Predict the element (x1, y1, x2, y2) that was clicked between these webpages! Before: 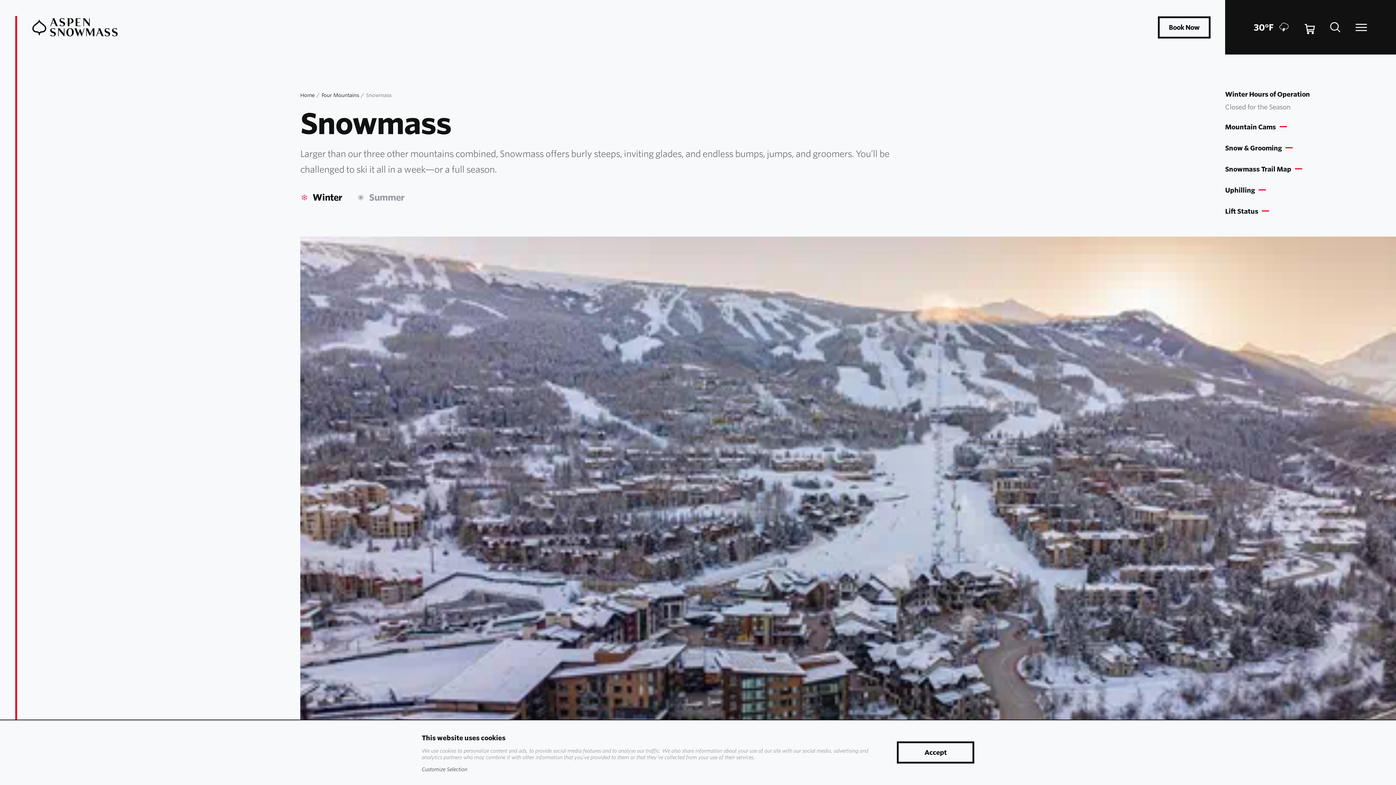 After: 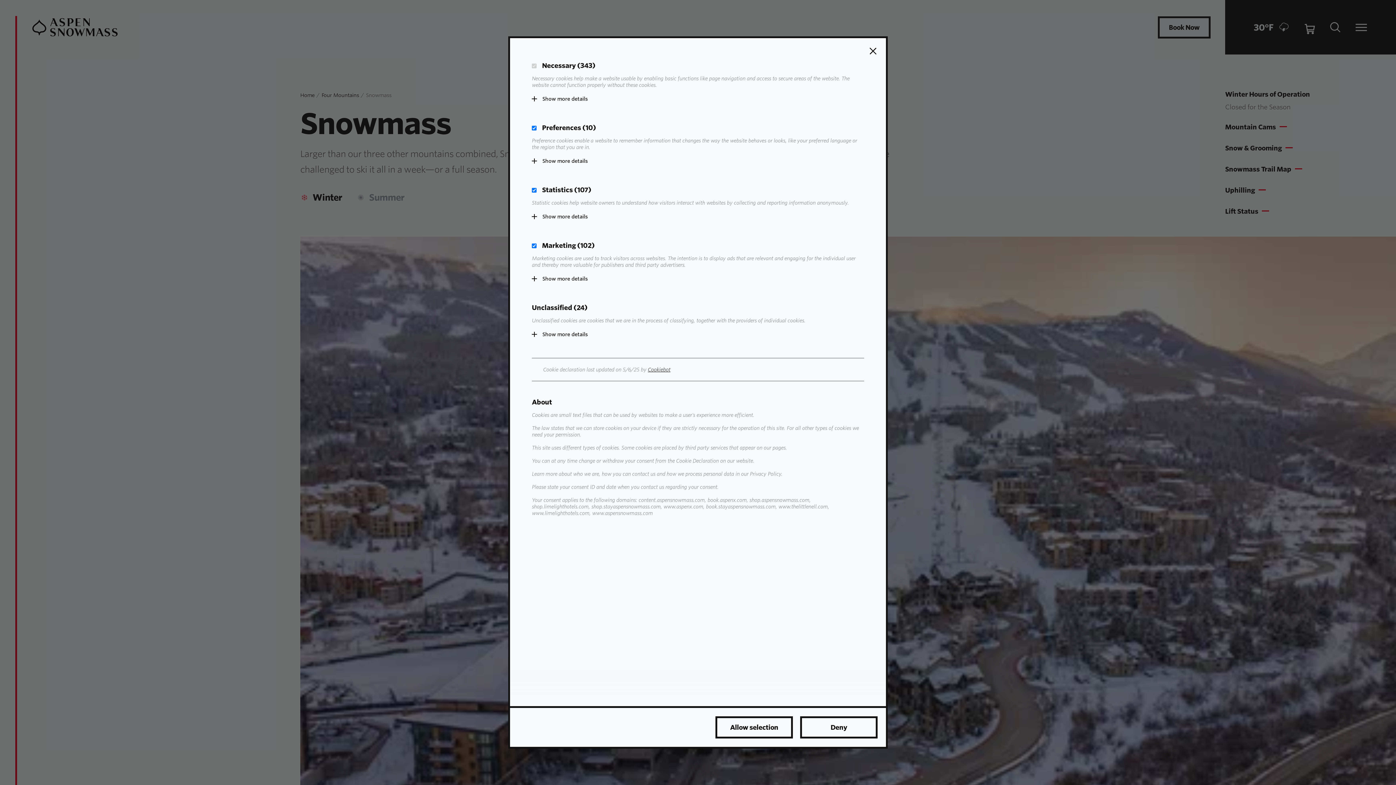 Action: label: Customize Selection bbox: (421, 766, 467, 773)